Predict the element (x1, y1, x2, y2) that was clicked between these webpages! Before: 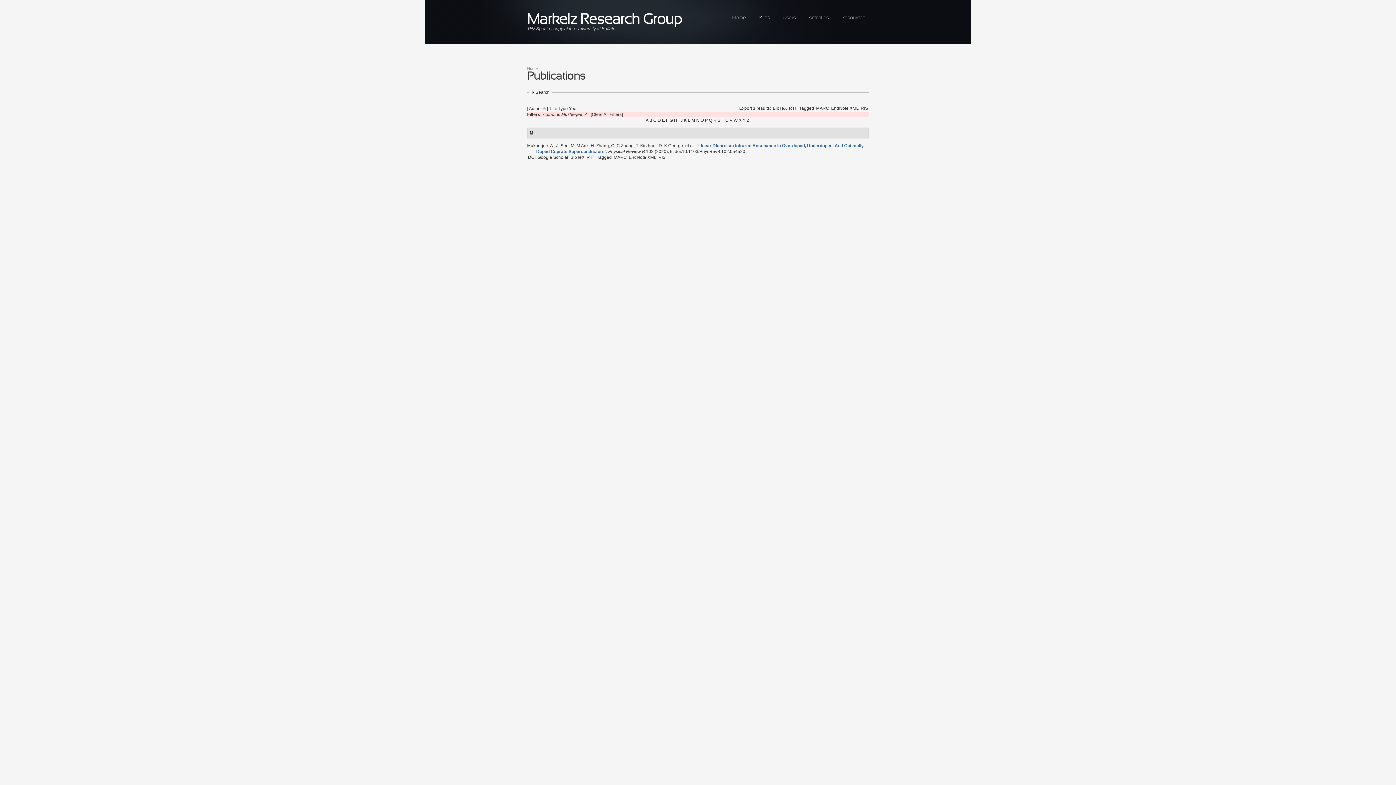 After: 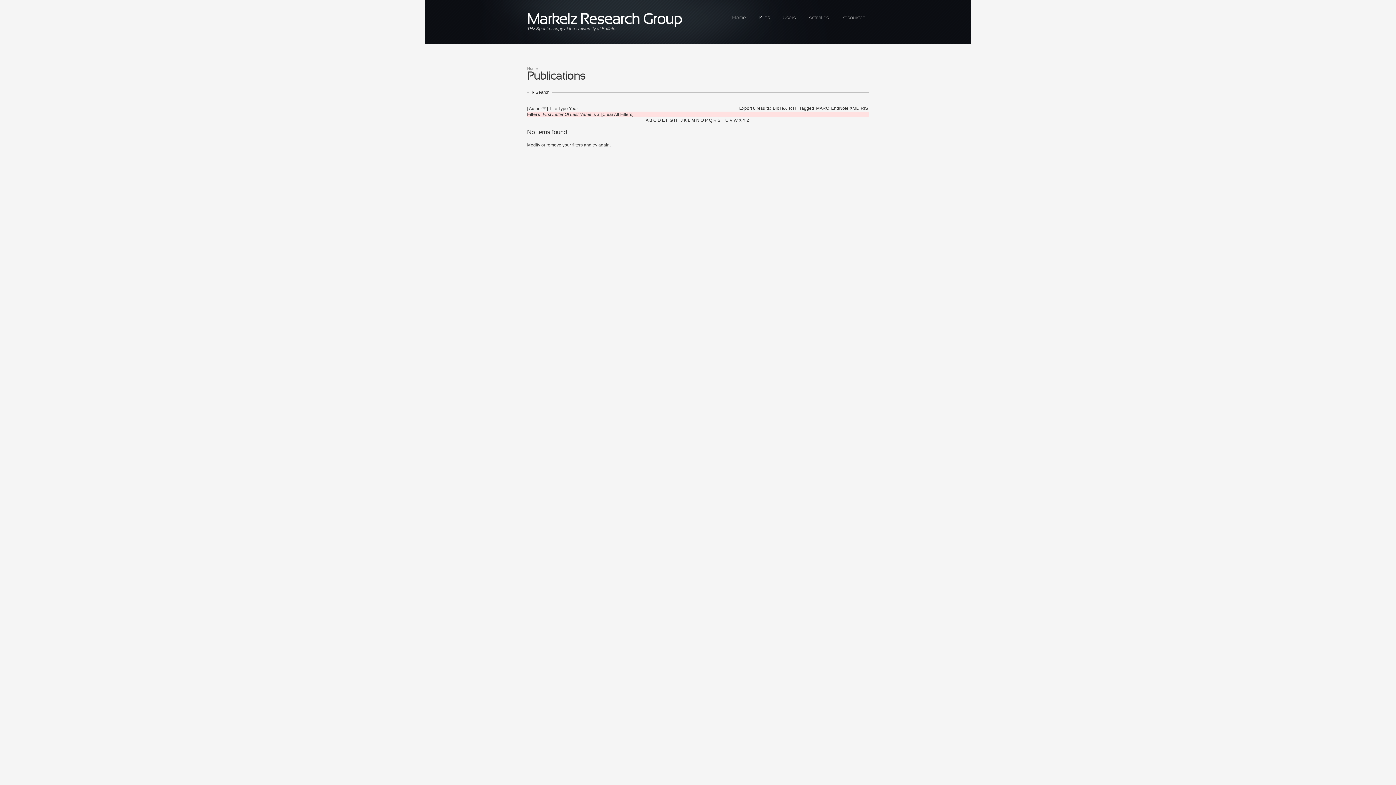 Action: bbox: (680, 117, 682, 122) label: J